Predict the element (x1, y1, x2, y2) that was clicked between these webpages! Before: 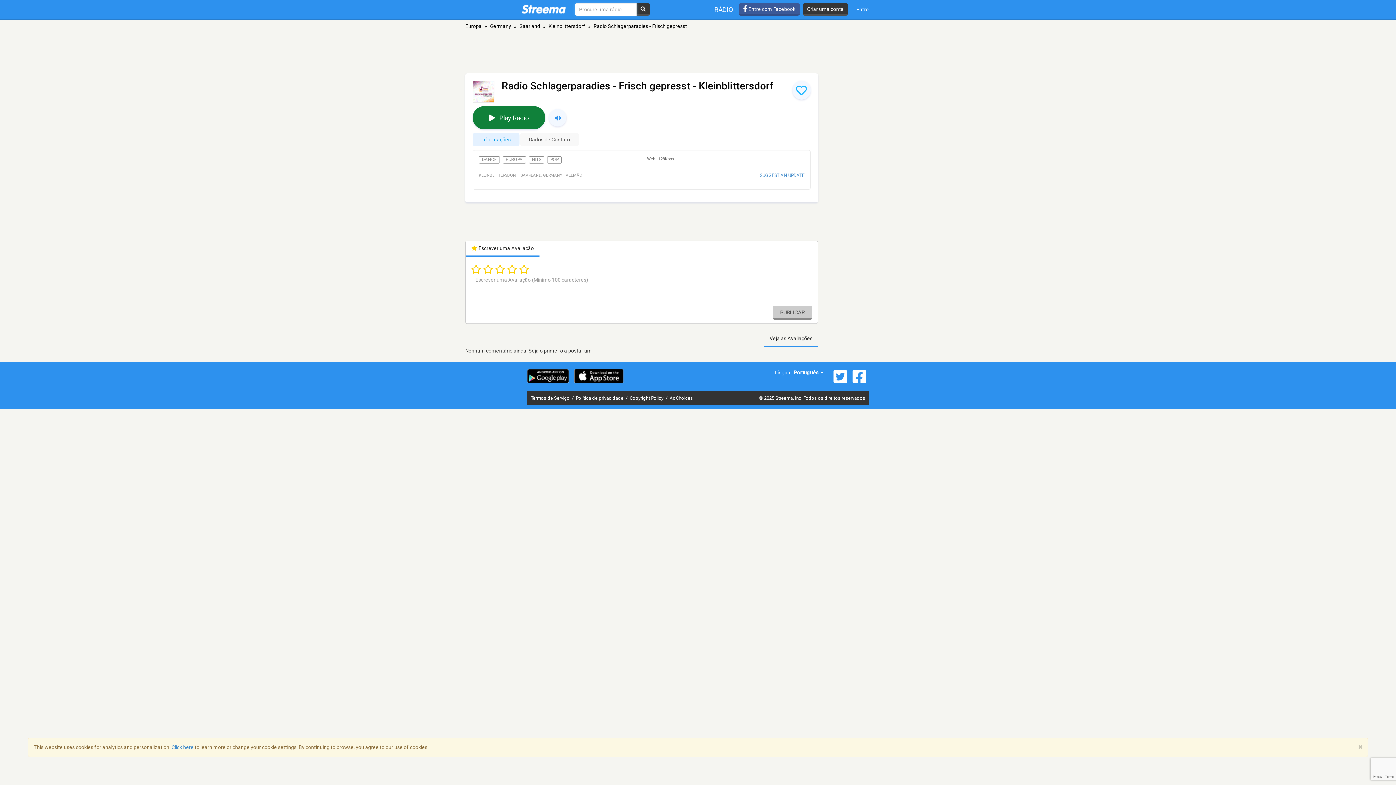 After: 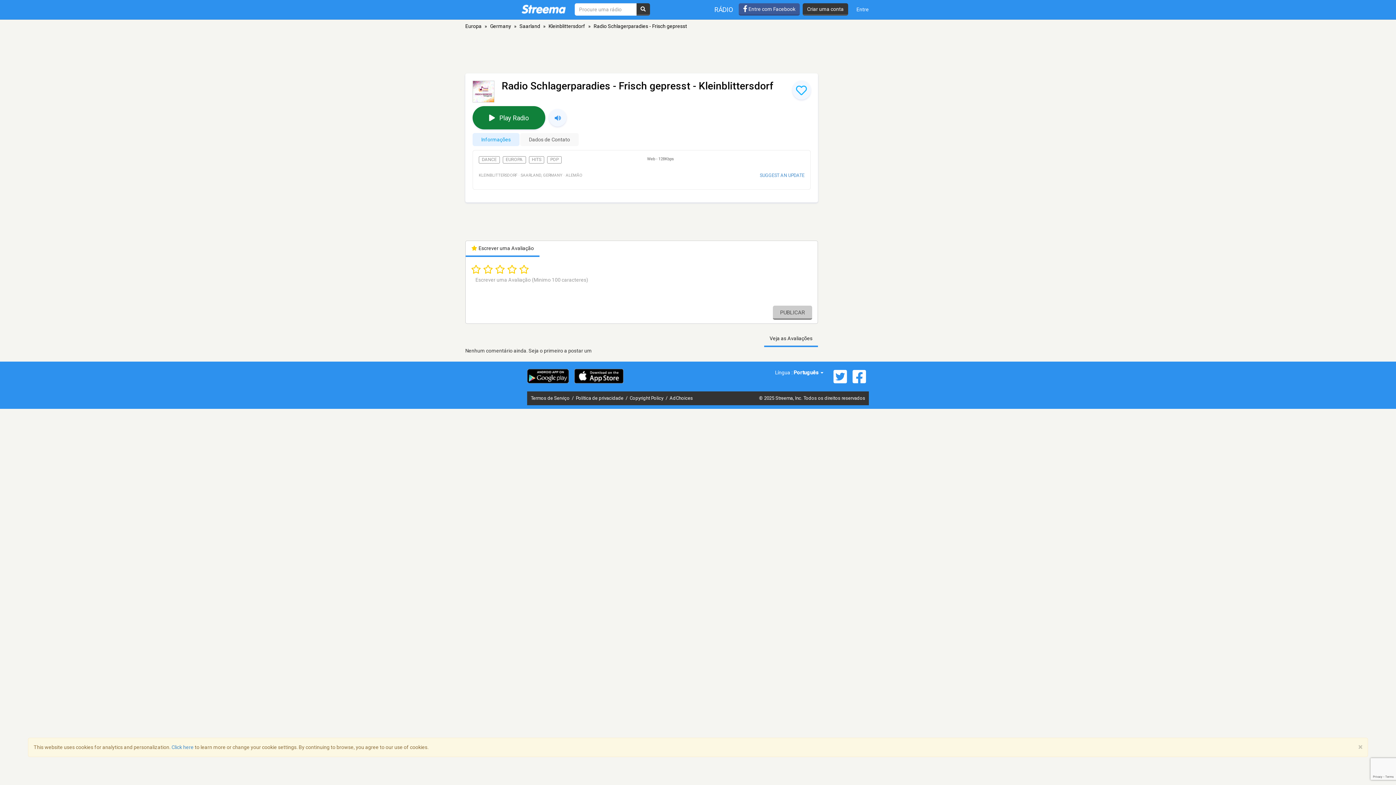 Action: bbox: (472, 80, 501, 102)